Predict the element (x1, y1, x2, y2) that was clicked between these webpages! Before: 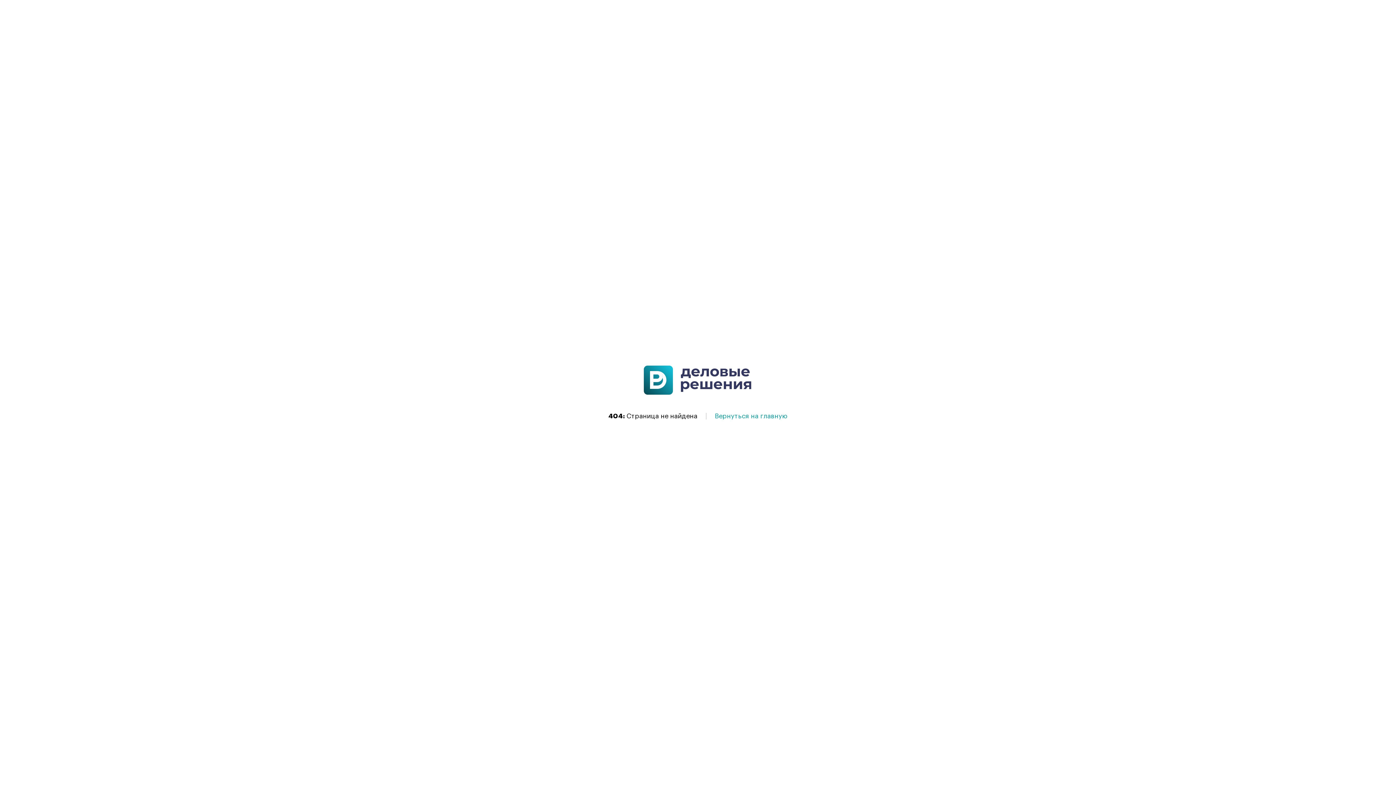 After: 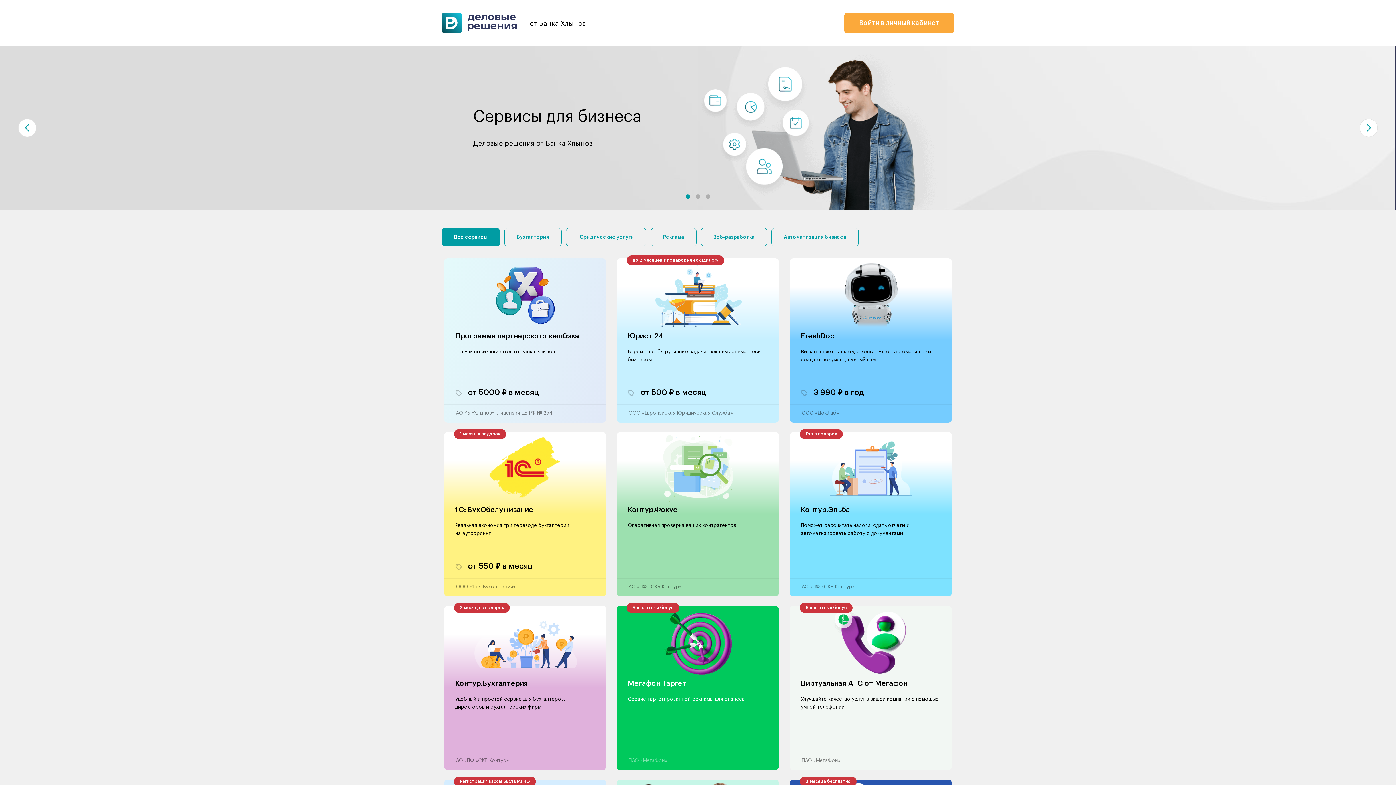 Action: label: Вернуться на главную bbox: (715, 413, 787, 419)